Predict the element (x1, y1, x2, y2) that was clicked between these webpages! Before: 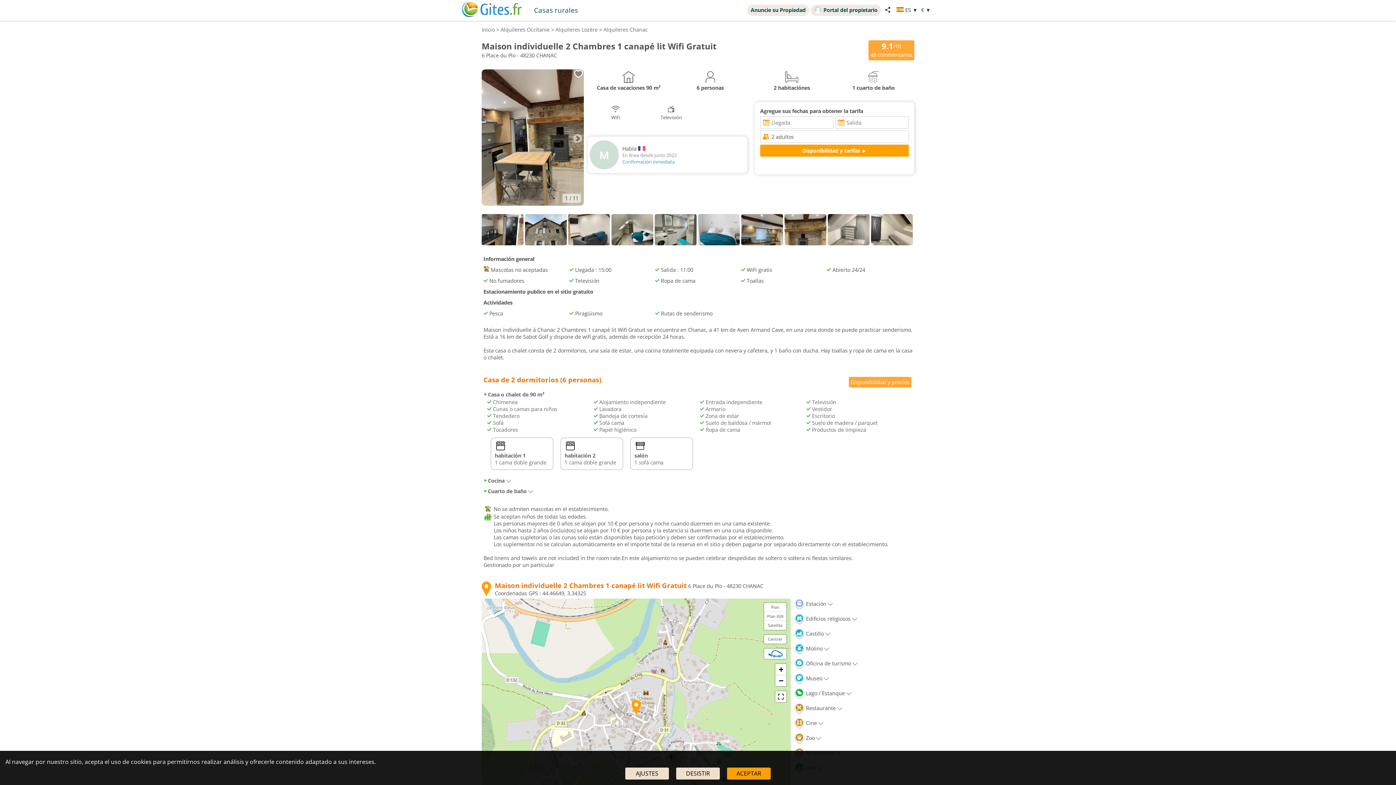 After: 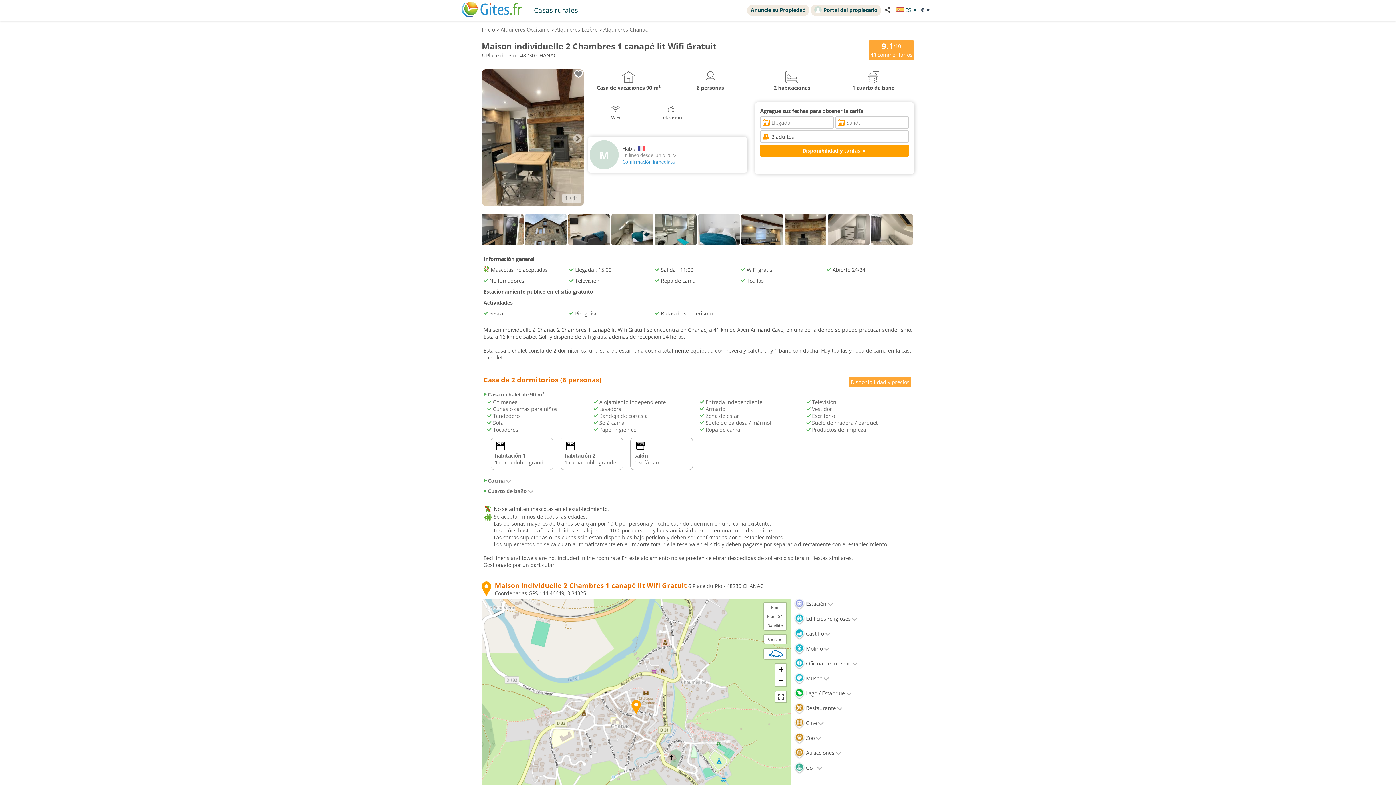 Action: bbox: (676, 768, 720, 780) label: DESISTIR